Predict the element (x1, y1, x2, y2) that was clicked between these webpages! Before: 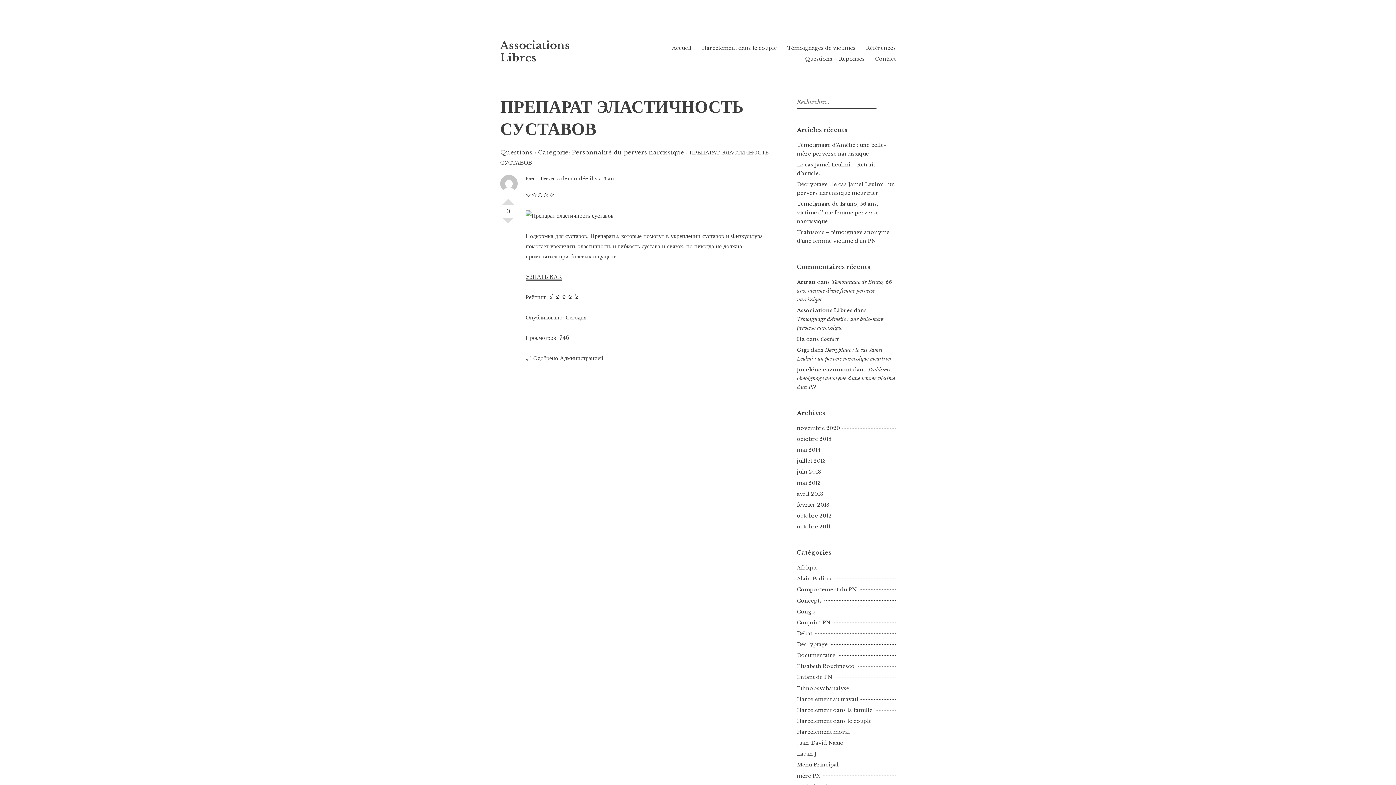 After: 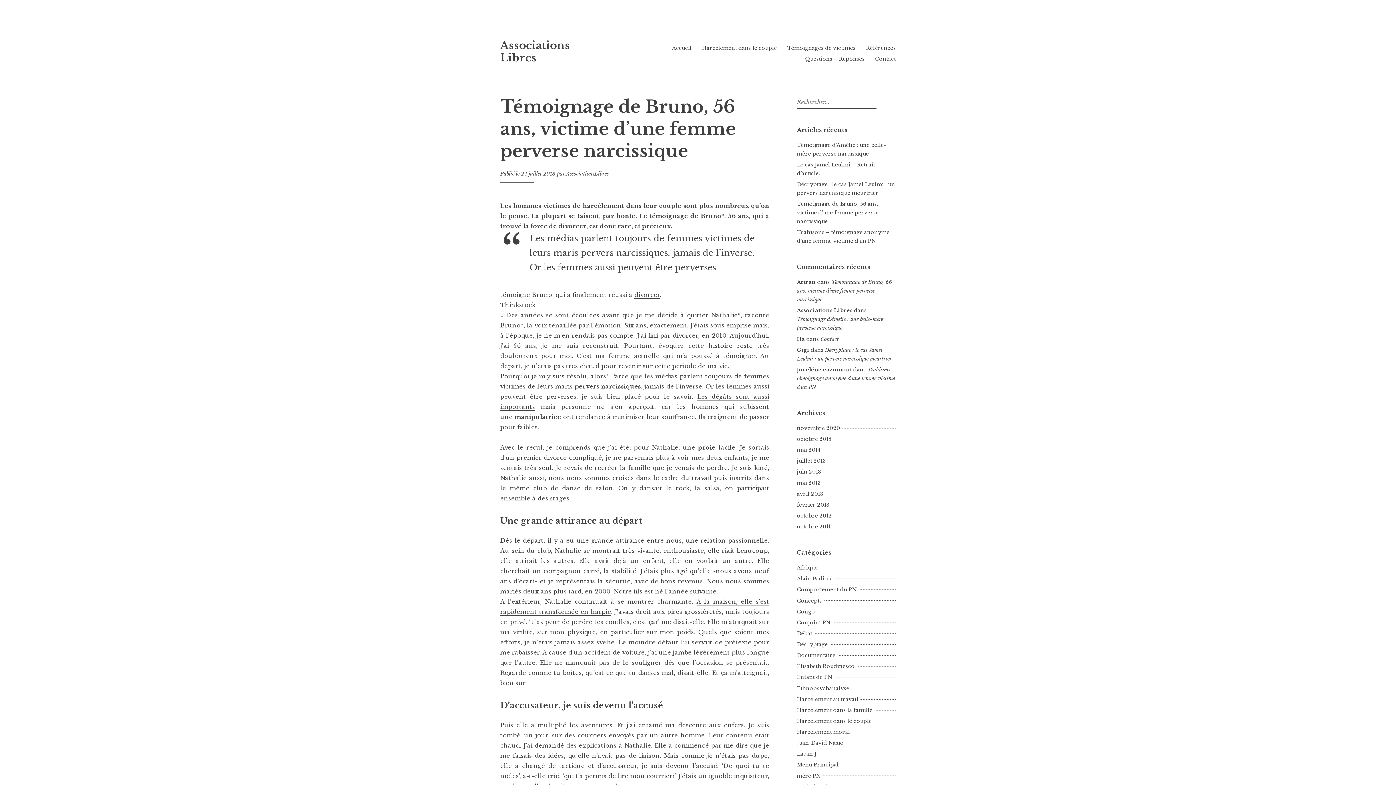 Action: bbox: (797, 200, 878, 224) label: Témoignage de Bruno, 56 ans, victime d’une femme perverse narcissique